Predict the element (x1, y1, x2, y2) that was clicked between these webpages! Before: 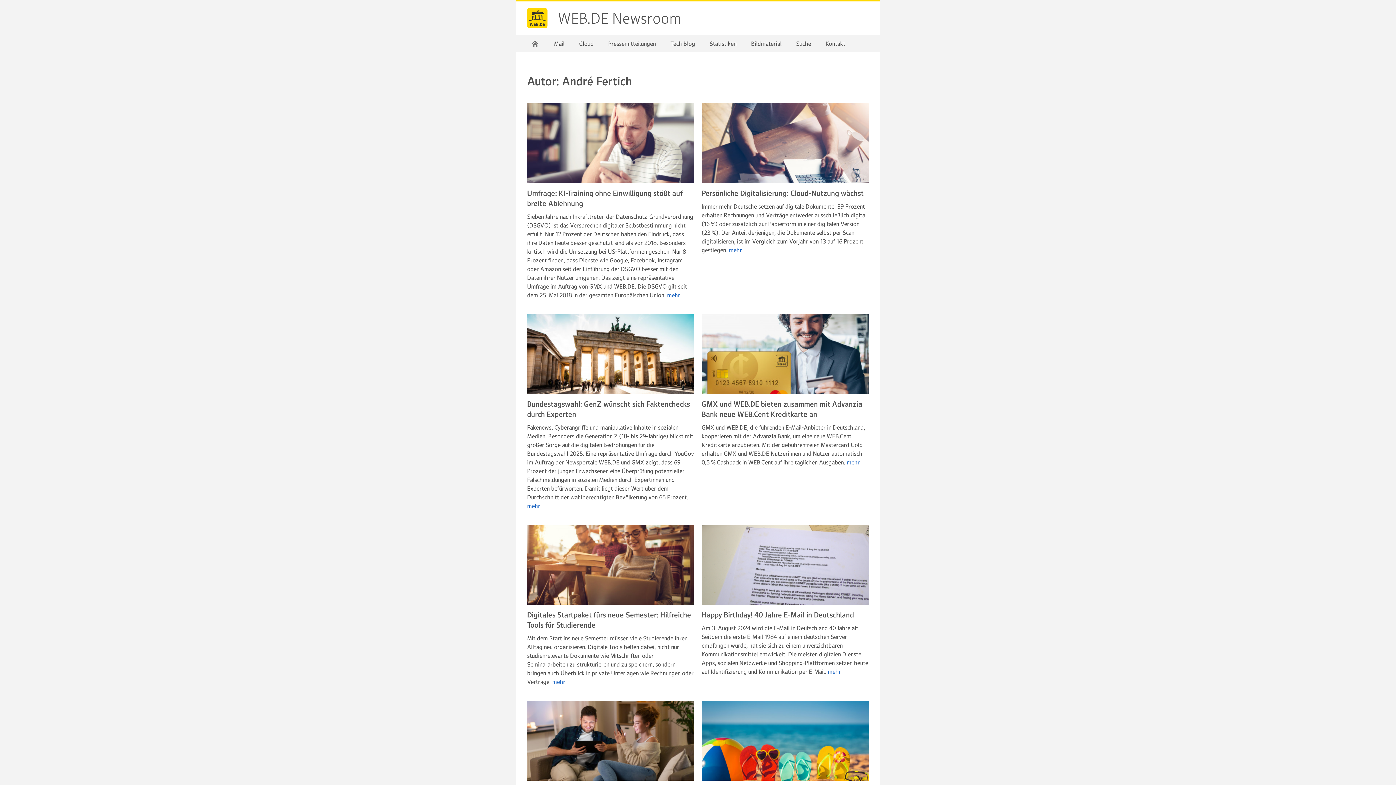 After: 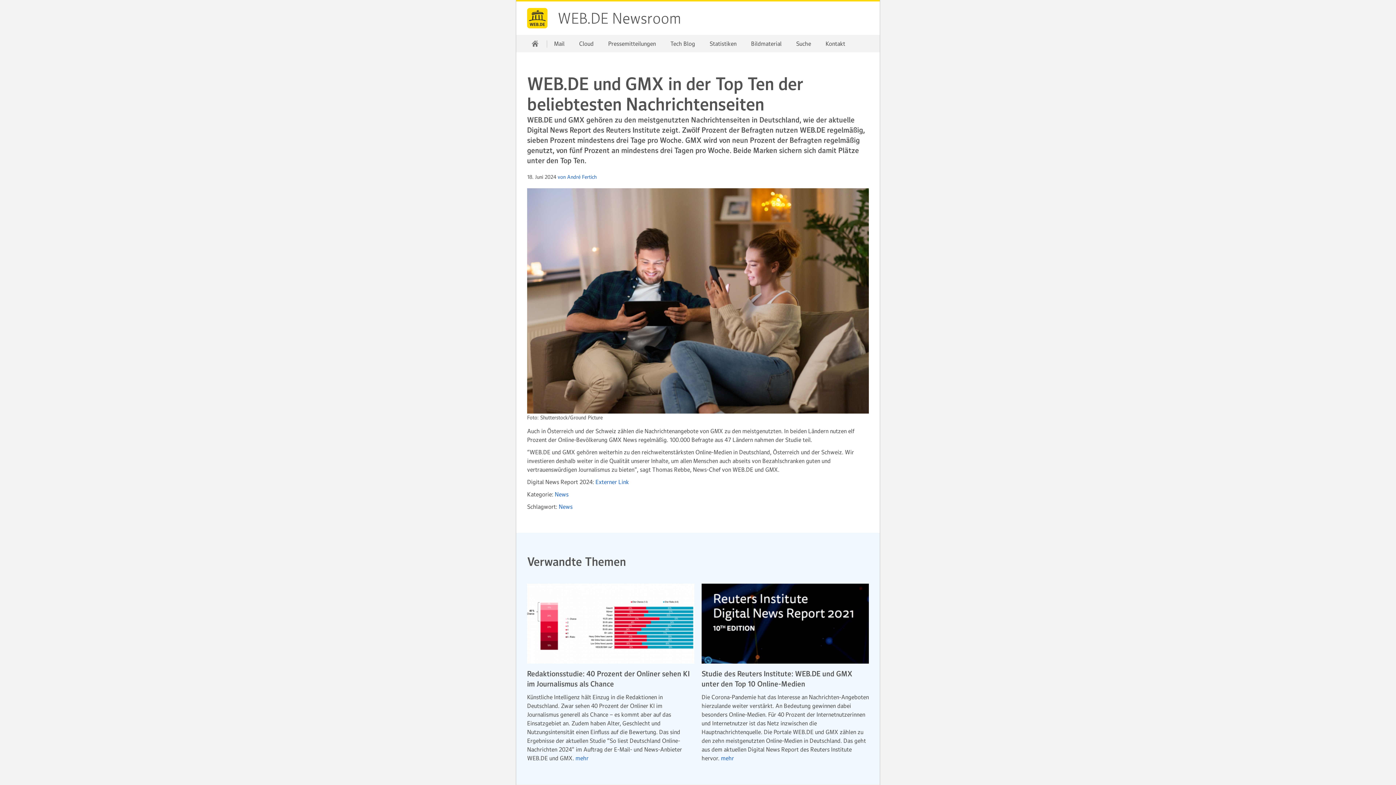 Action: bbox: (527, 701, 694, 781)